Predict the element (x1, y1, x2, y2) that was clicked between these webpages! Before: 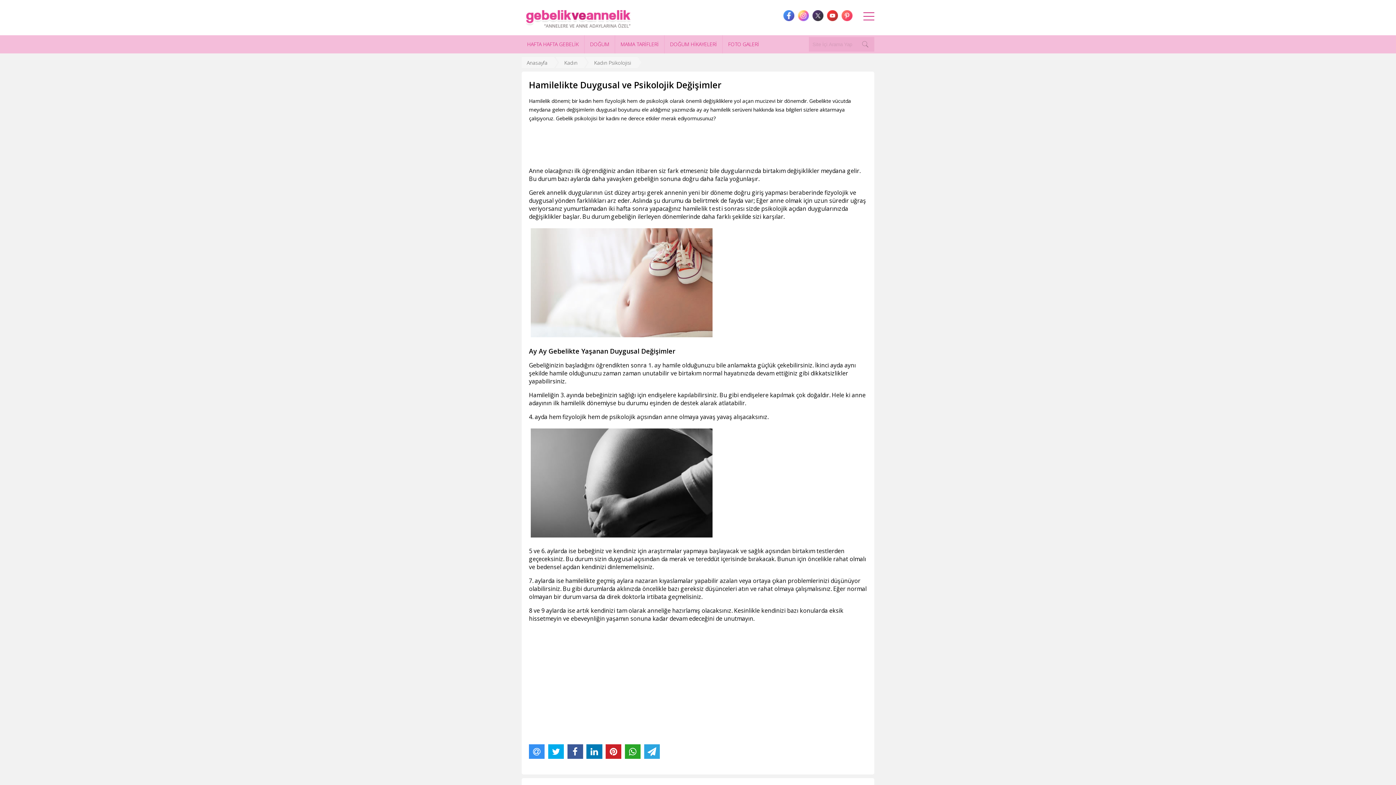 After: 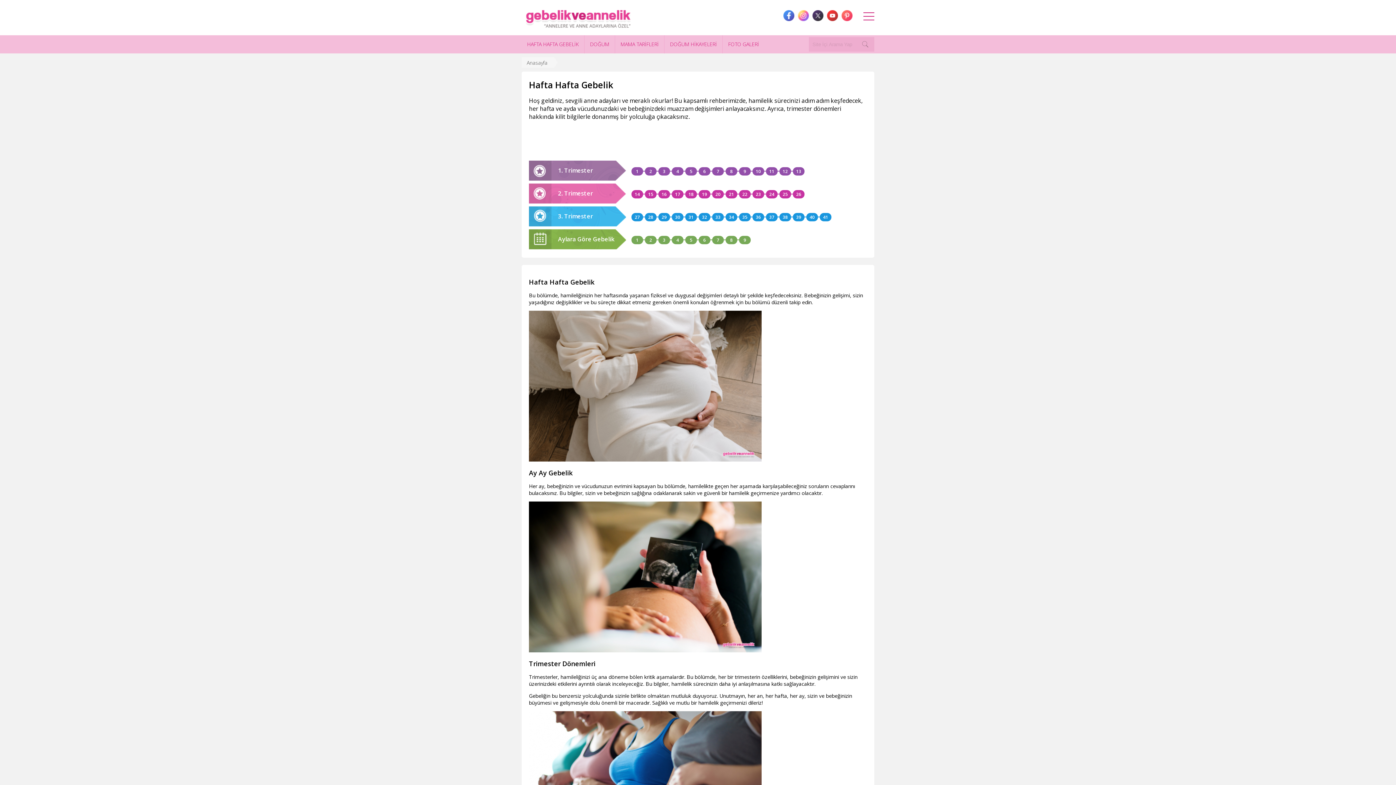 Action: label: HAFTA HAFTA GEBELİK bbox: (521, 35, 584, 53)